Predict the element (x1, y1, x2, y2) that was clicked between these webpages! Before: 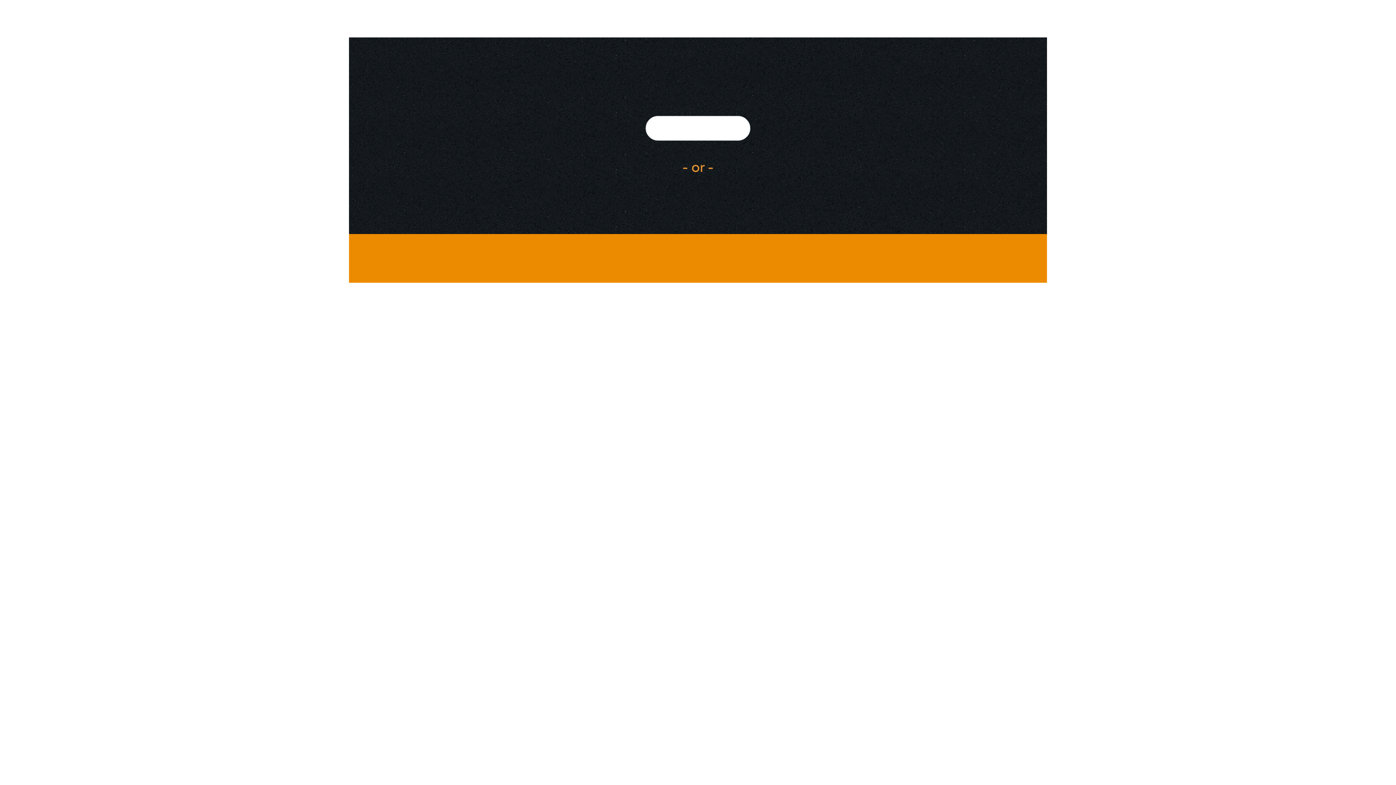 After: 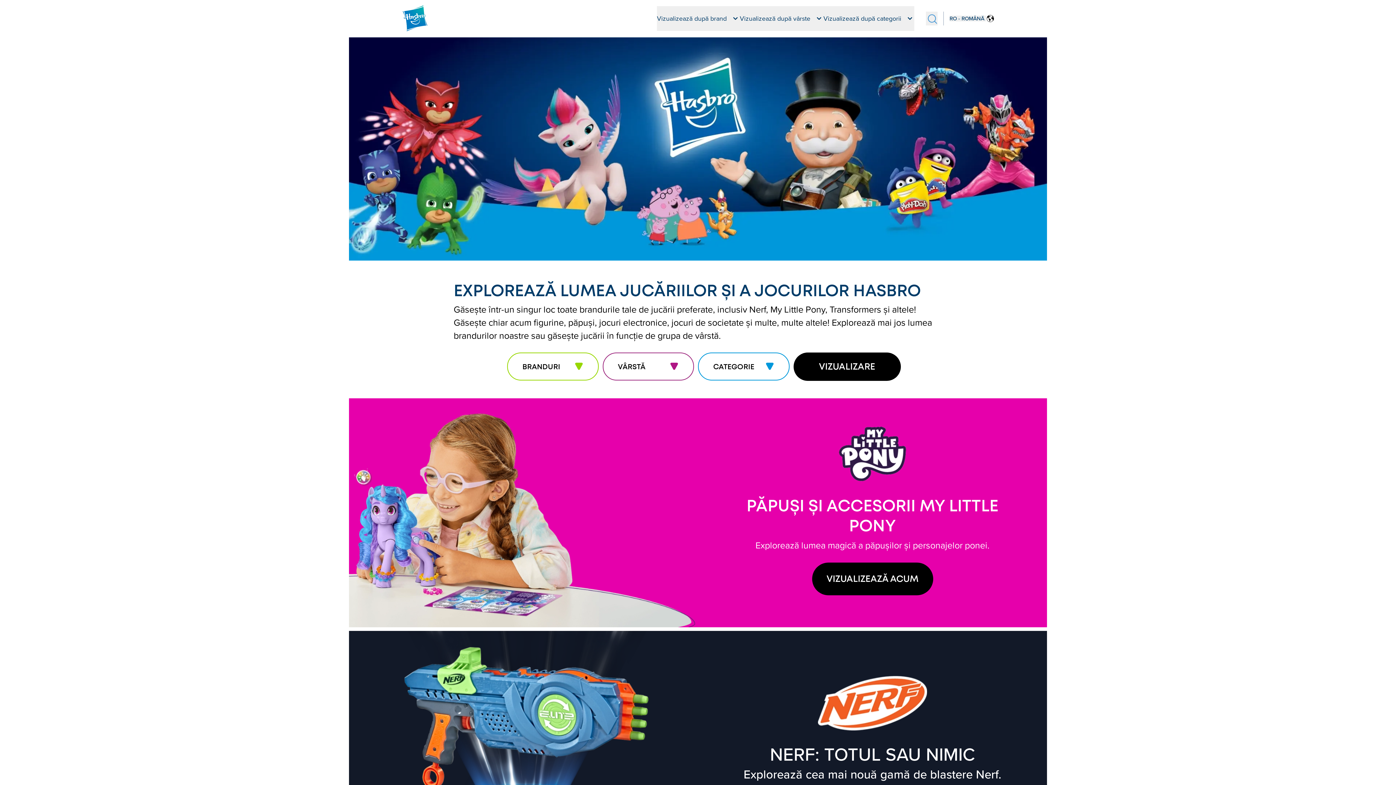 Action: bbox: (645, 116, 750, 140)